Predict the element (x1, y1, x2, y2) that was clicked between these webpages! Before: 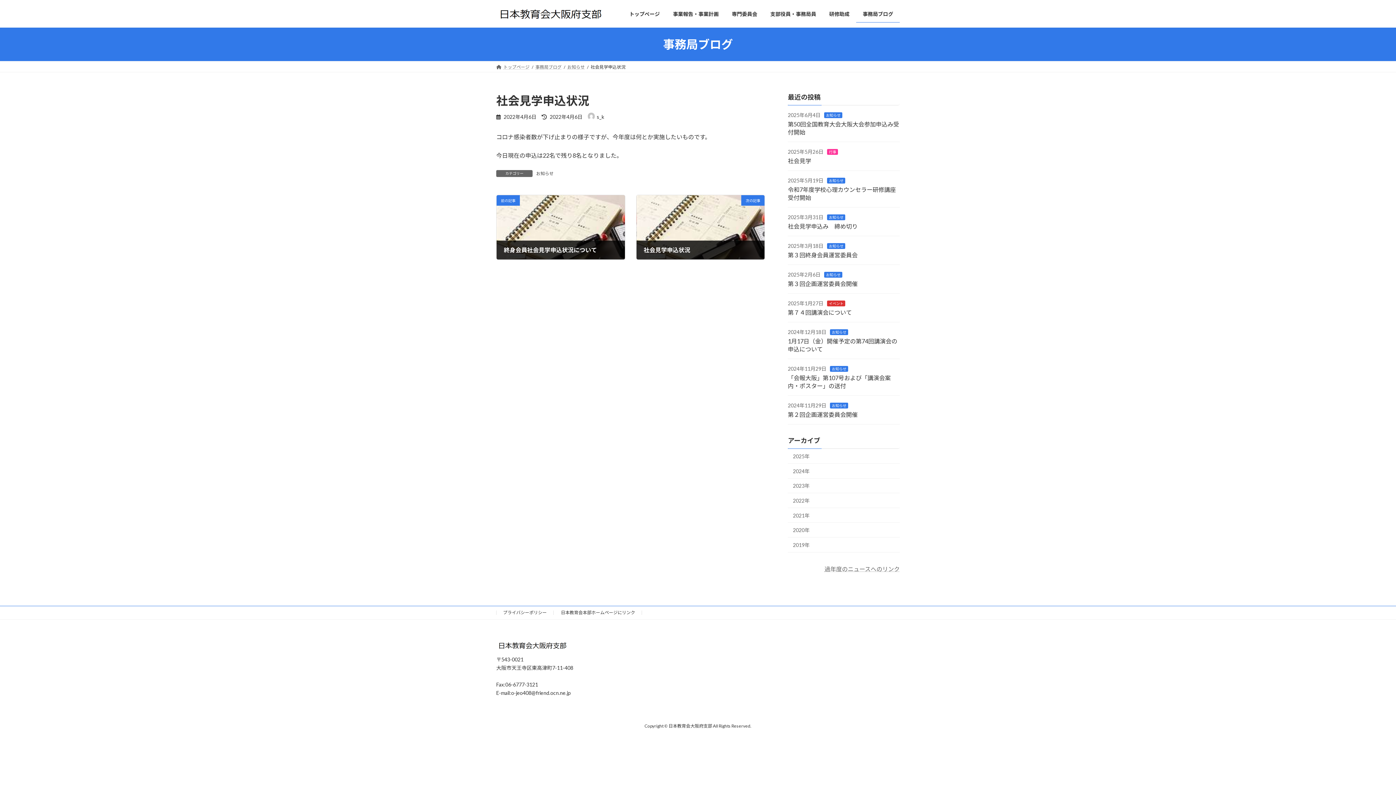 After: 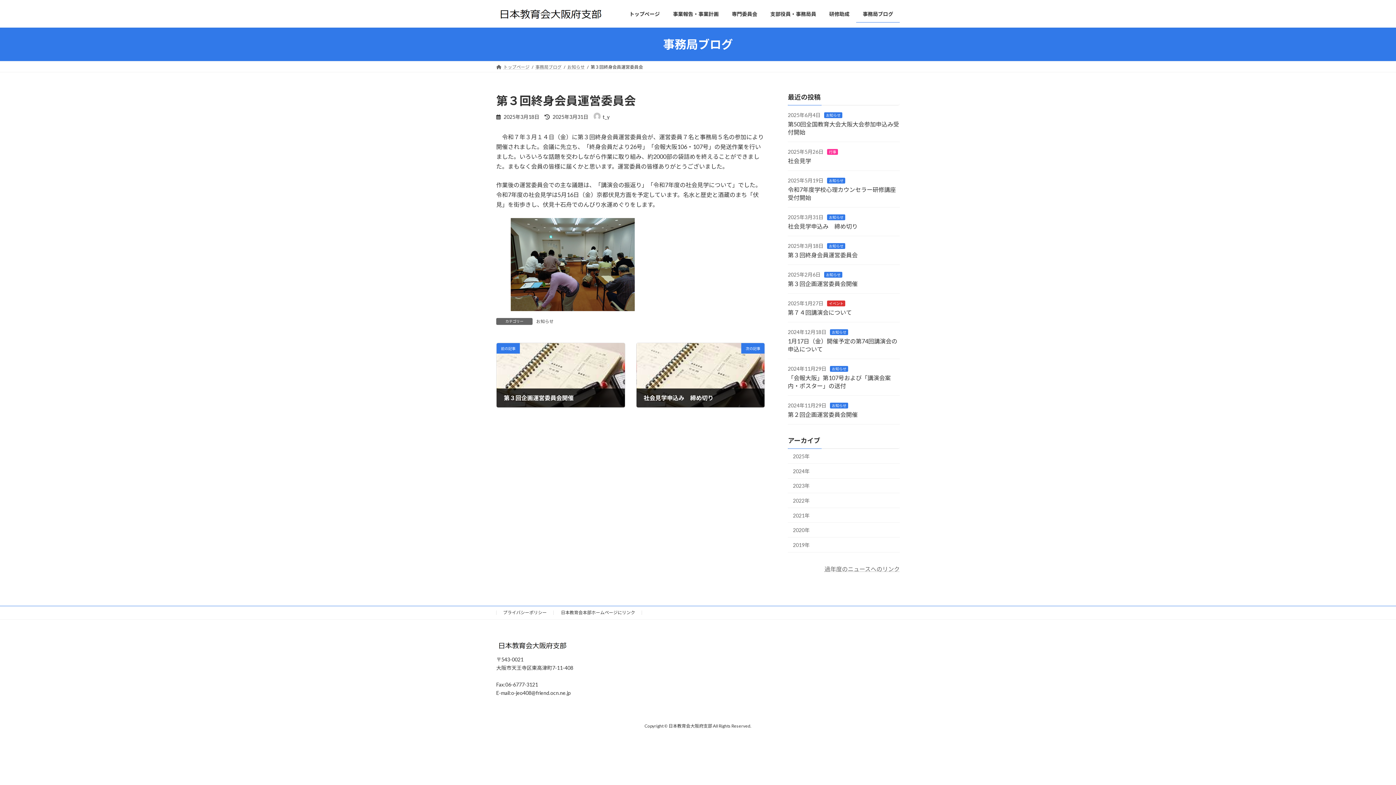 Action: label: 第３回終身会員運営委員会 bbox: (788, 251, 857, 258)